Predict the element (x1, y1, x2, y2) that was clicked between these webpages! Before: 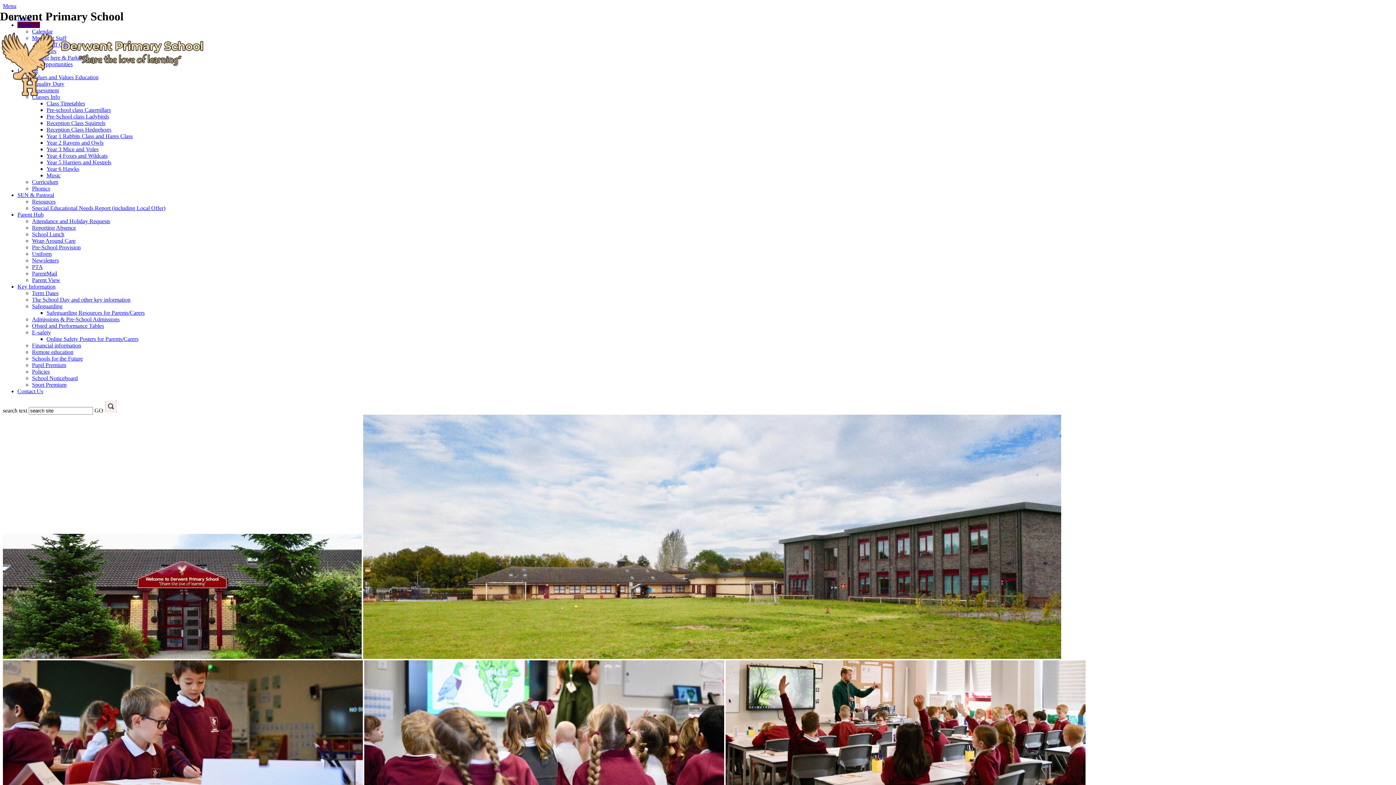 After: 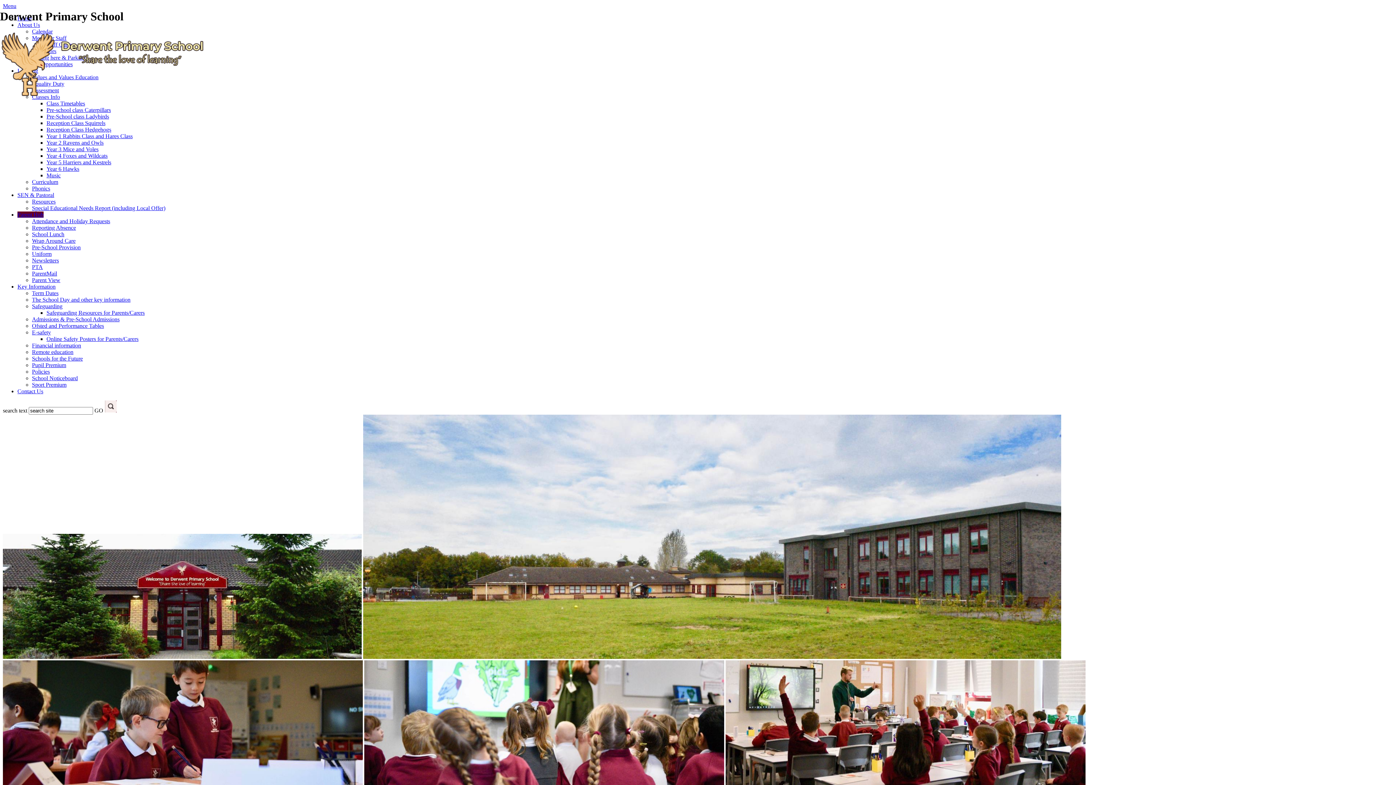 Action: label: Newsletters bbox: (32, 257, 58, 263)